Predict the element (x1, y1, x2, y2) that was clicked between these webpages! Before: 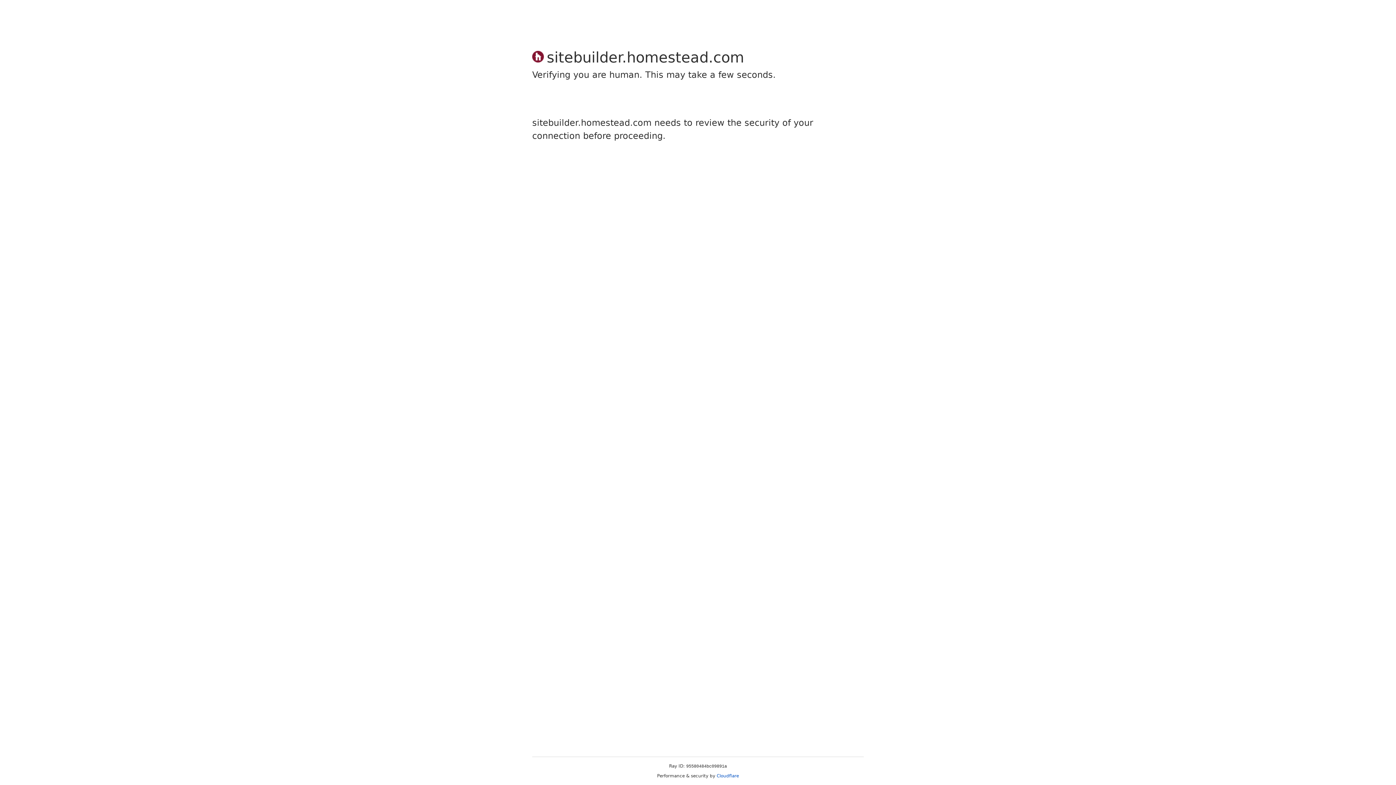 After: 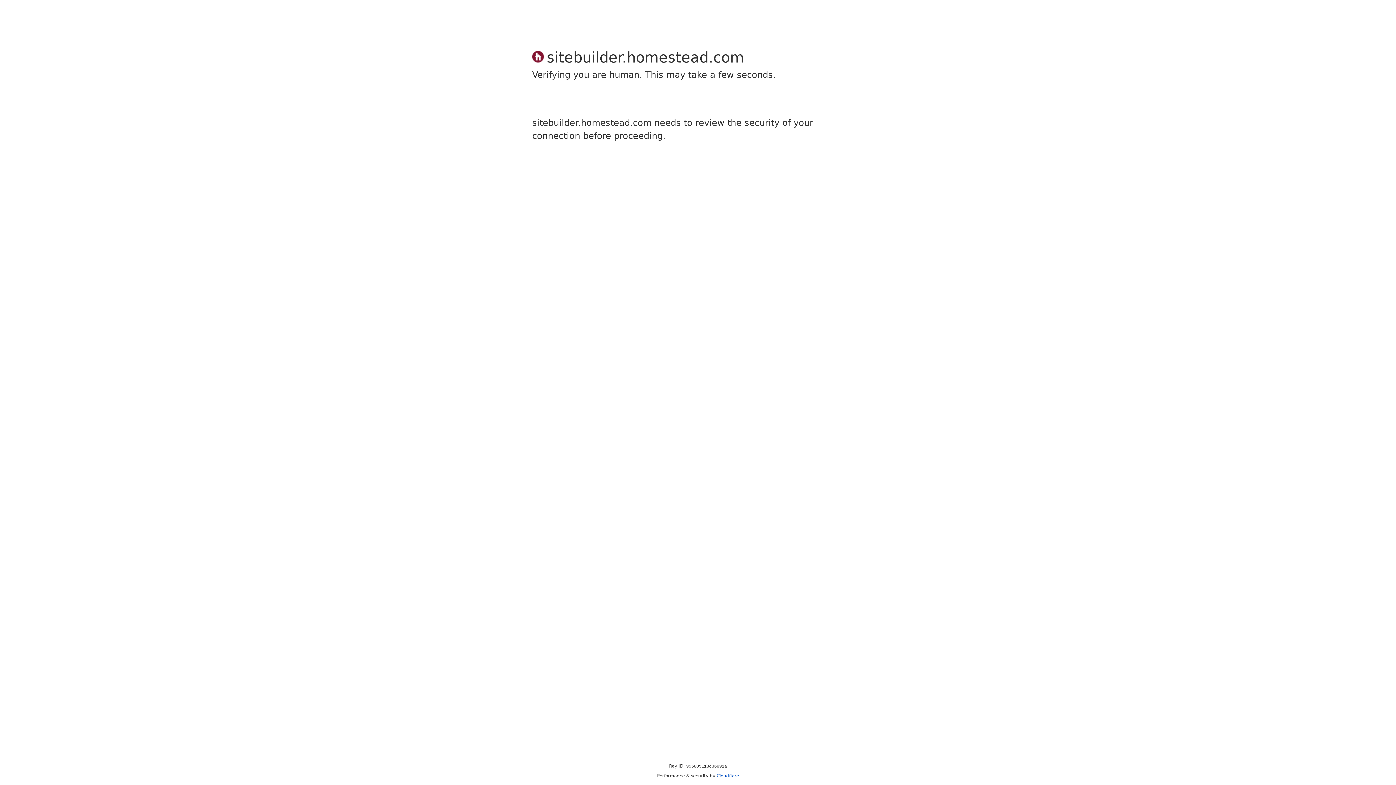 Action: label: Cloudflare bbox: (716, 773, 739, 778)